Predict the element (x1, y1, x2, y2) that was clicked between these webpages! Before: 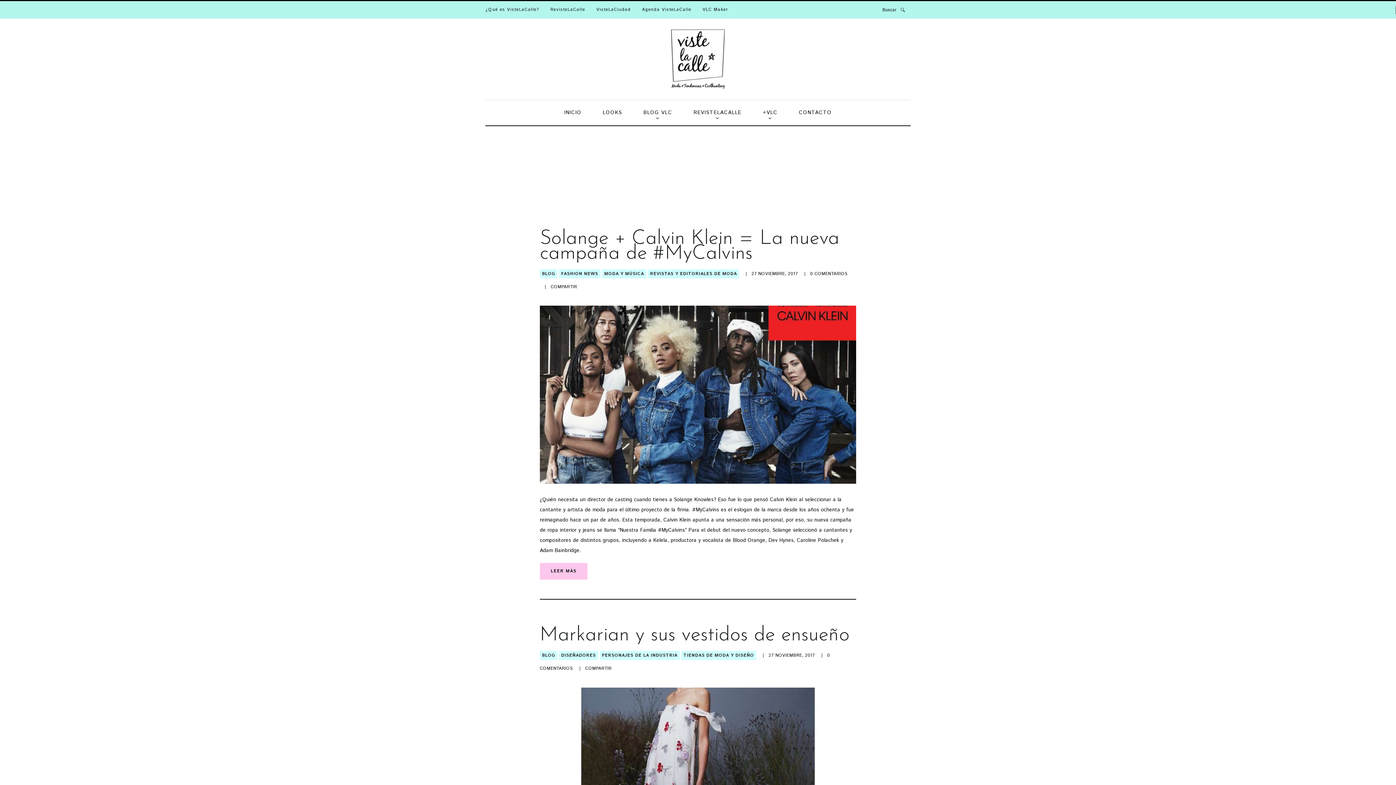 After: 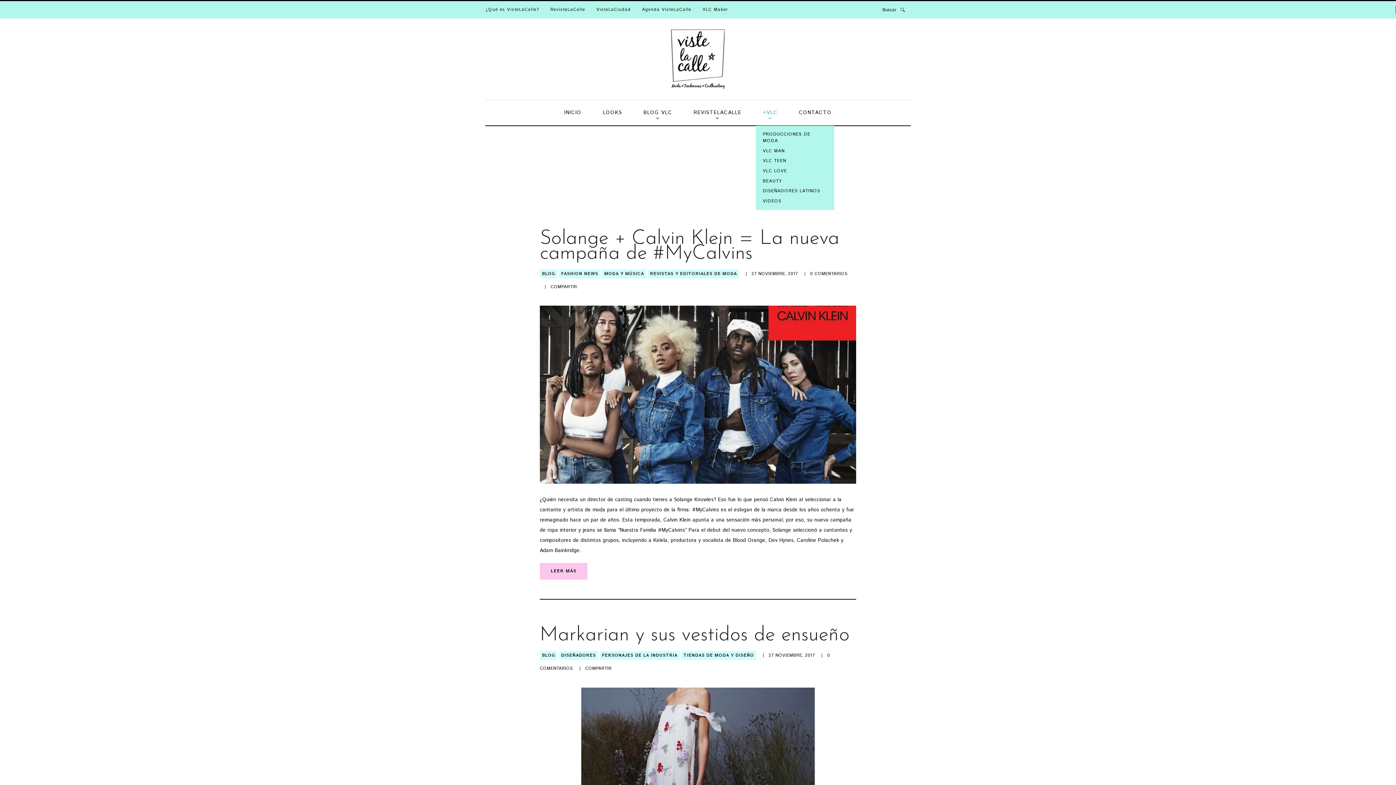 Action: label: +VLC bbox: (757, 100, 783, 125)